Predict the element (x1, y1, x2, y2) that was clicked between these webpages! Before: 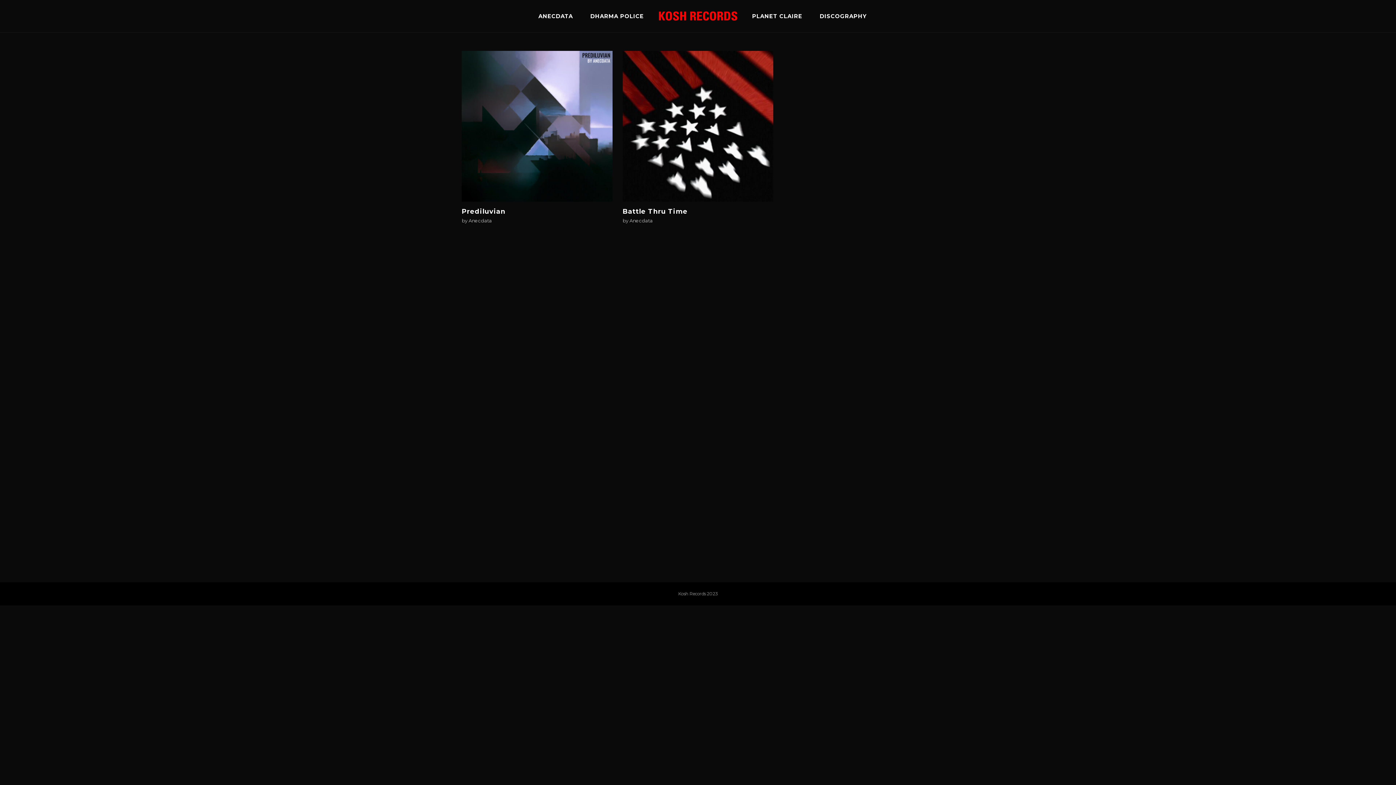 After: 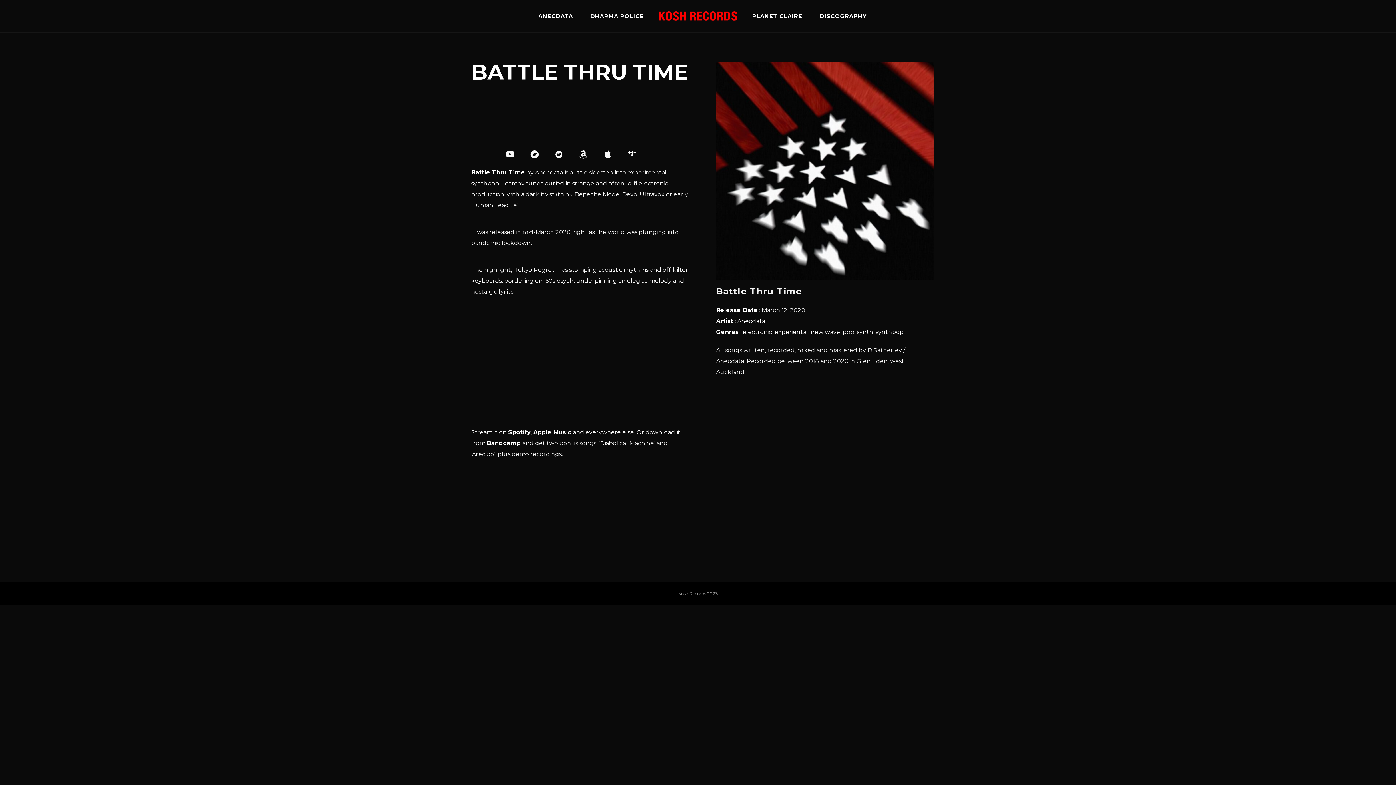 Action: bbox: (622, 50, 773, 224)